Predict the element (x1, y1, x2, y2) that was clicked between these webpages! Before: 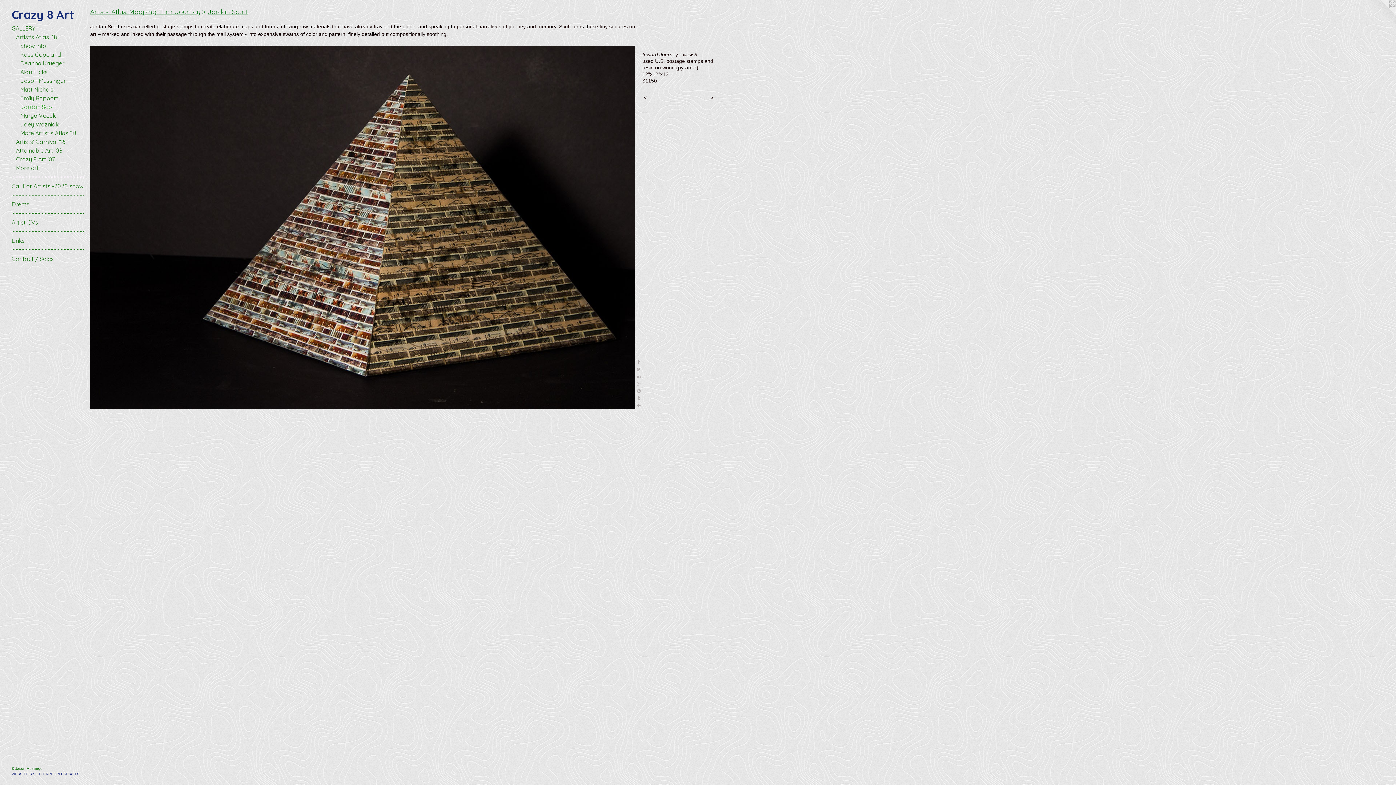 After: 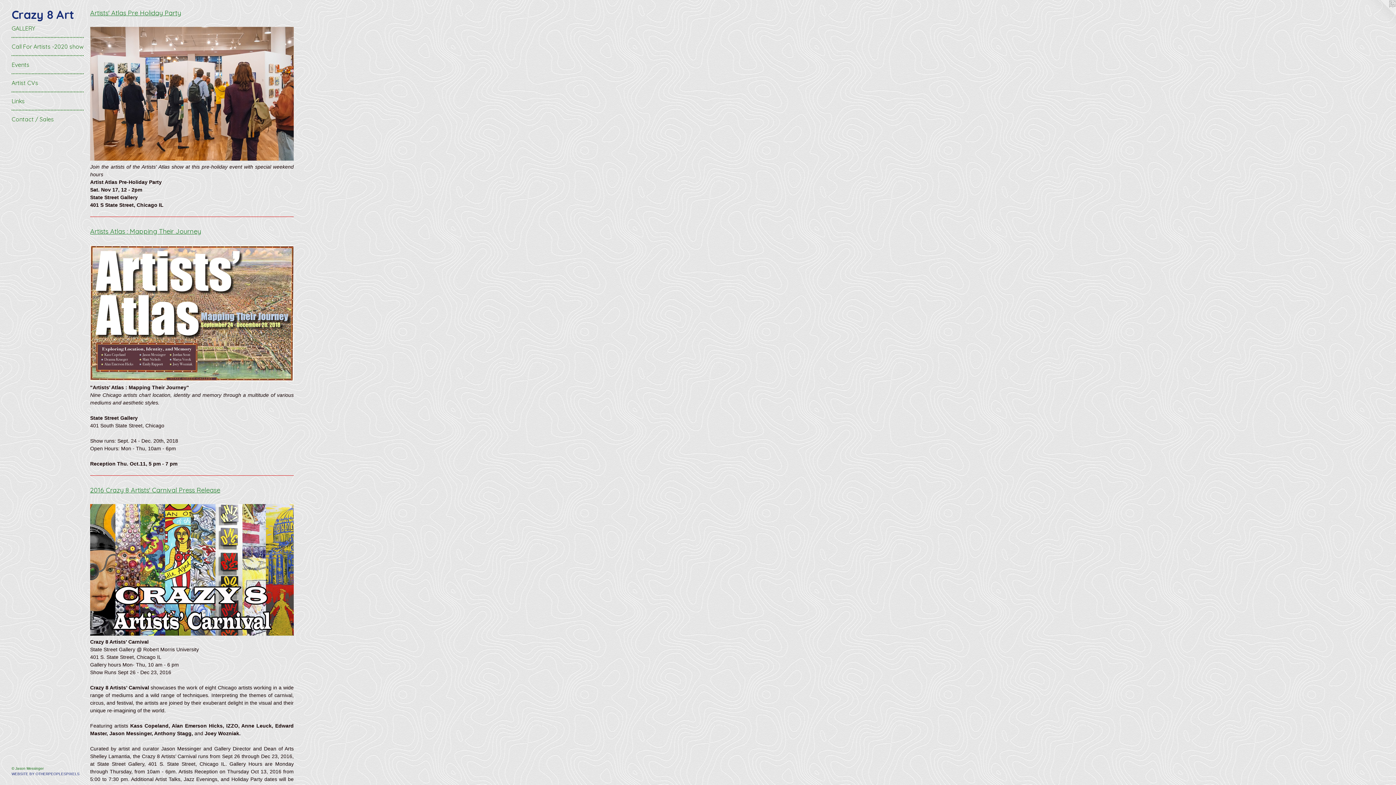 Action: label: Events bbox: (11, 199, 84, 208)